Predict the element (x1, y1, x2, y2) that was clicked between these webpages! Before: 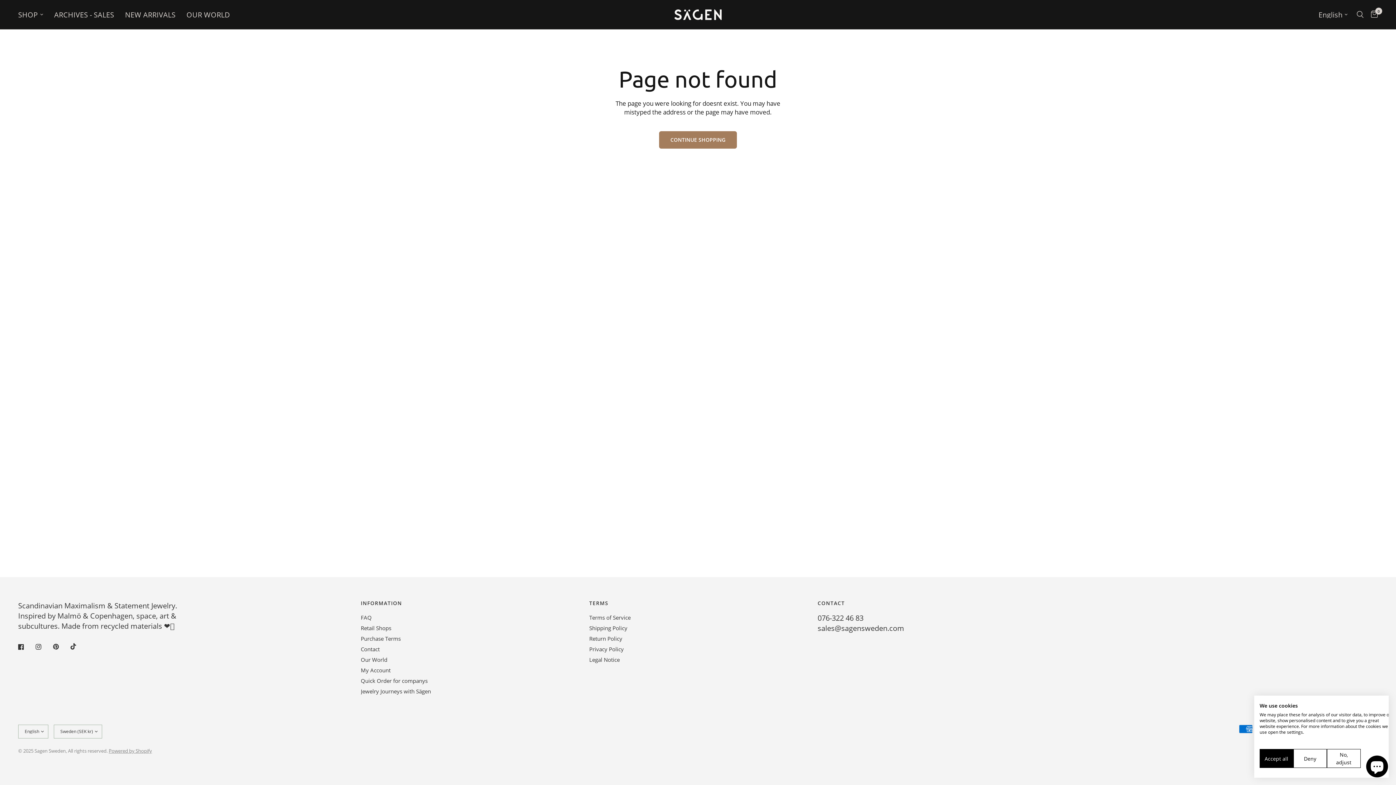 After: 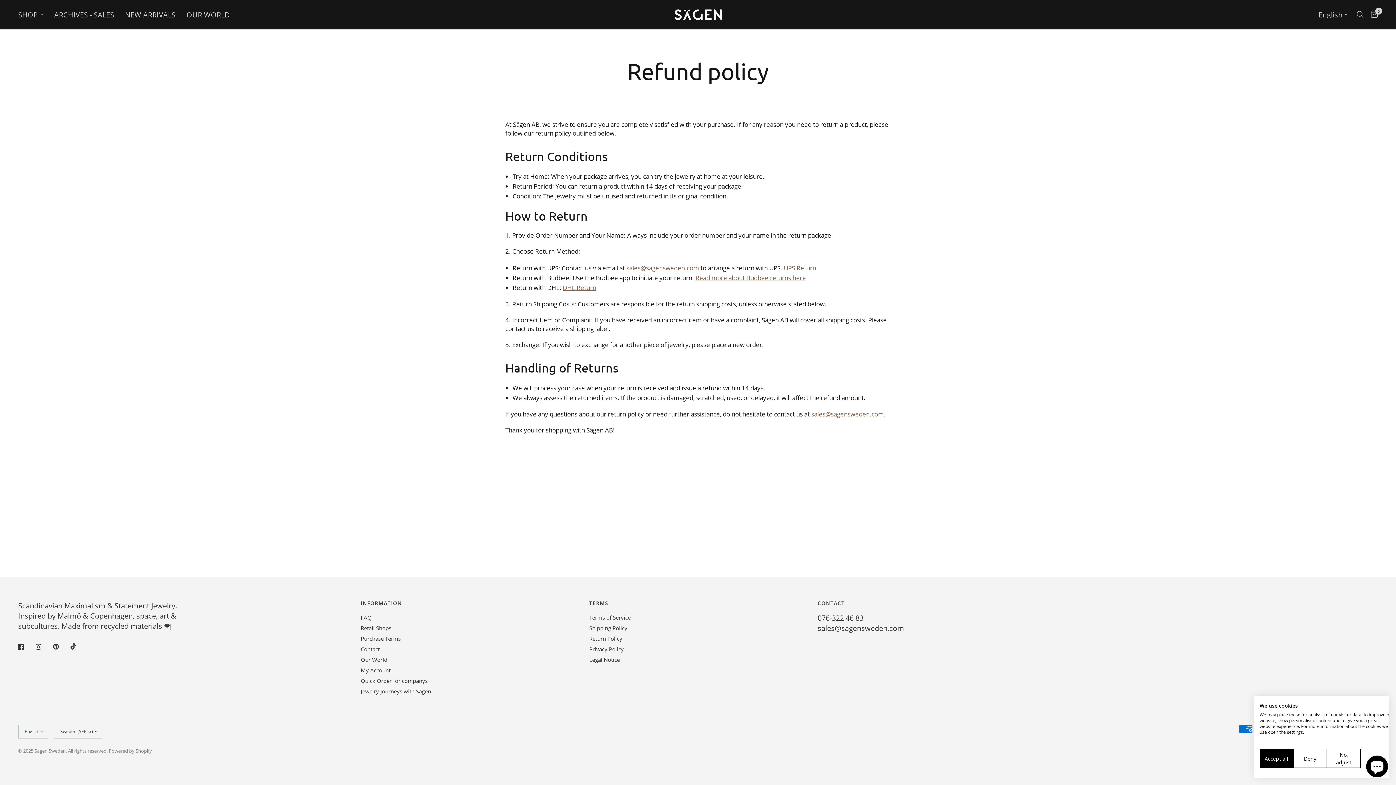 Action: label: Return Policy bbox: (589, 635, 622, 642)